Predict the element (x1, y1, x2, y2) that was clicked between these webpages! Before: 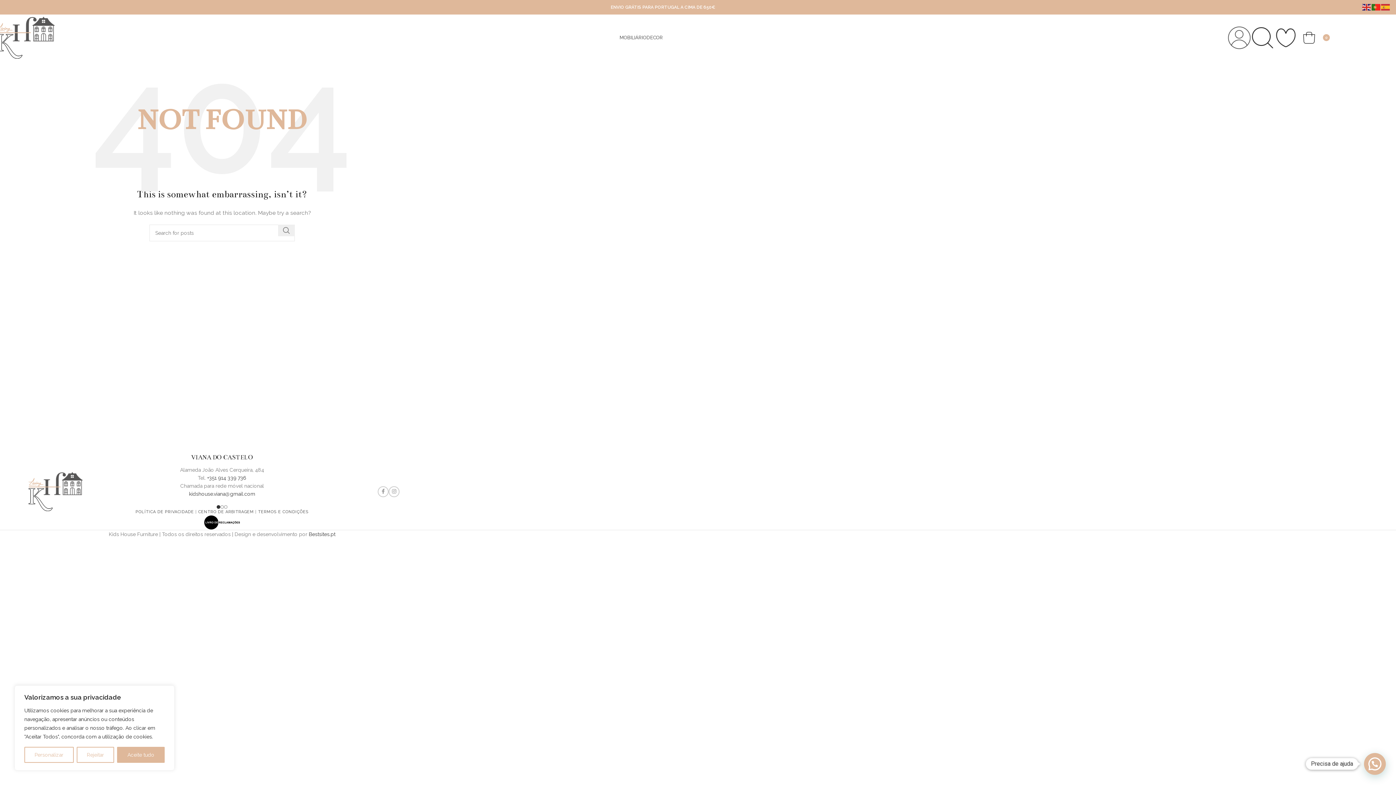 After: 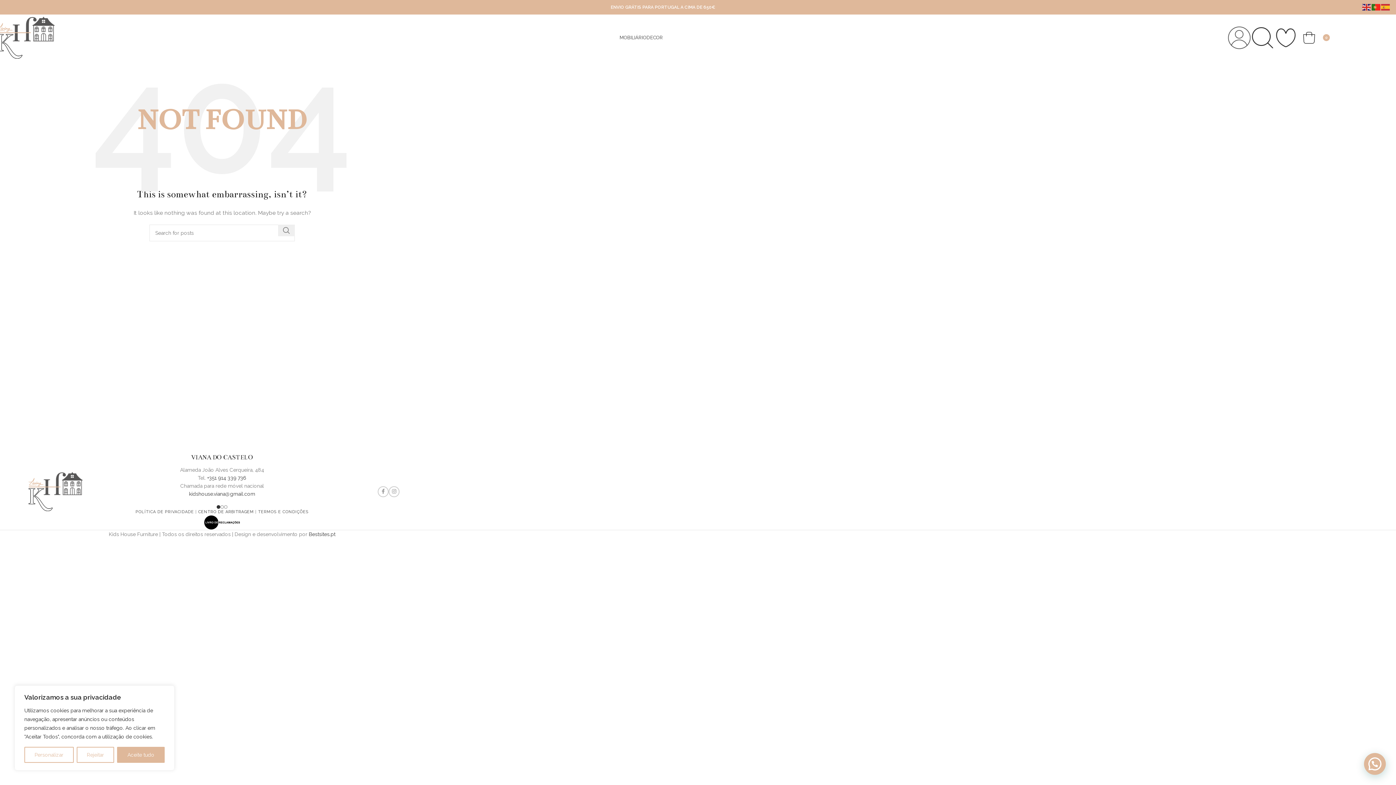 Action: bbox: (198, 509, 253, 514) label: CENTRO DE ARBITRAGEM